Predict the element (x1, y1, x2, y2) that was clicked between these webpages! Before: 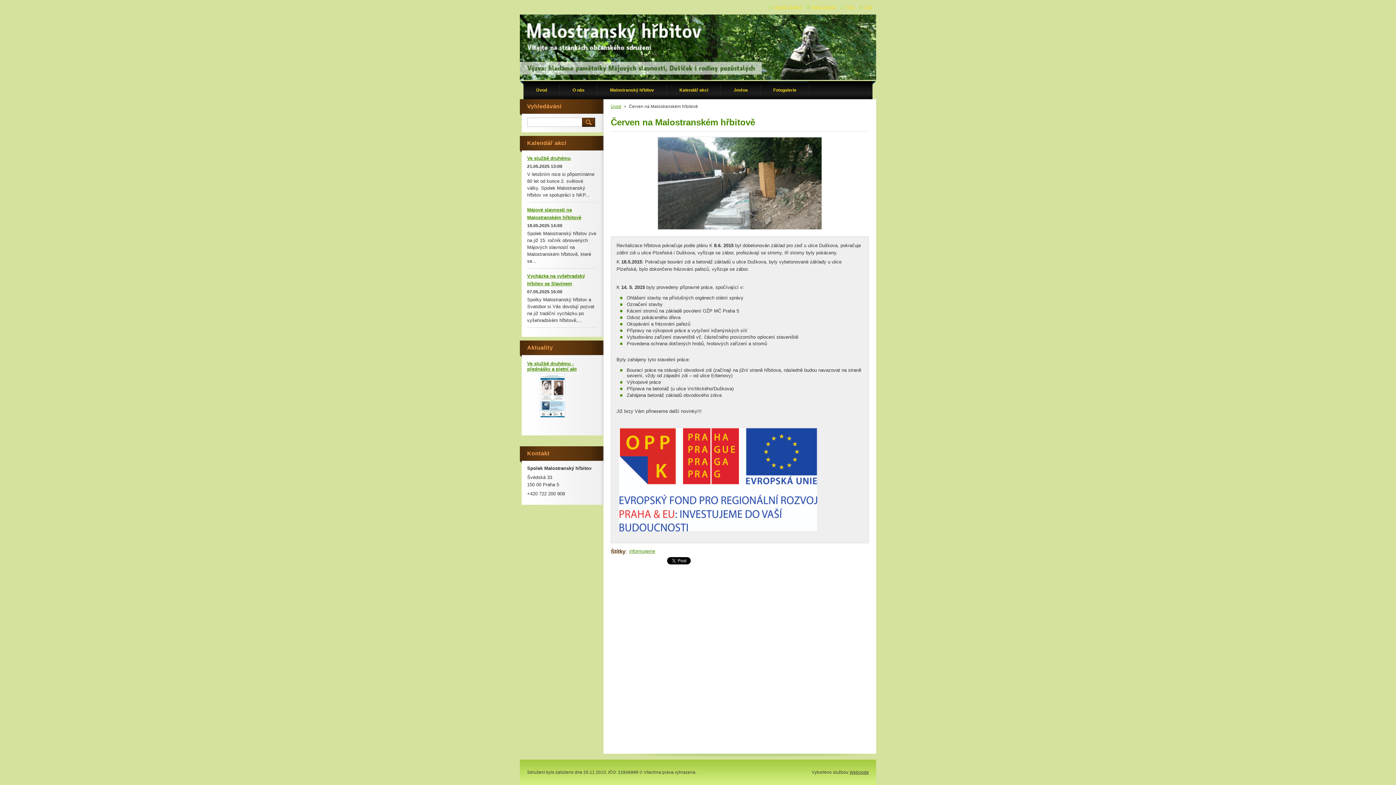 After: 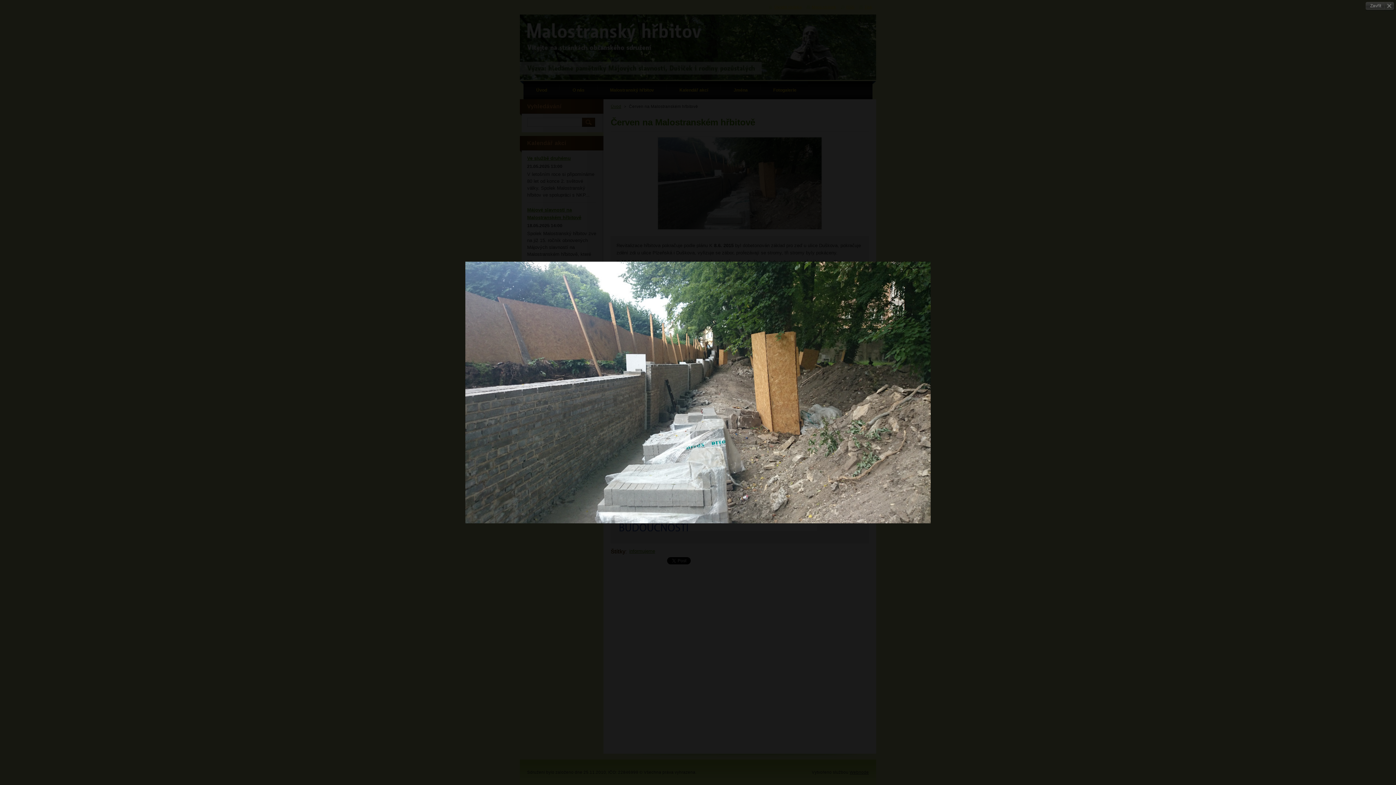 Action: bbox: (656, 227, 824, 232)